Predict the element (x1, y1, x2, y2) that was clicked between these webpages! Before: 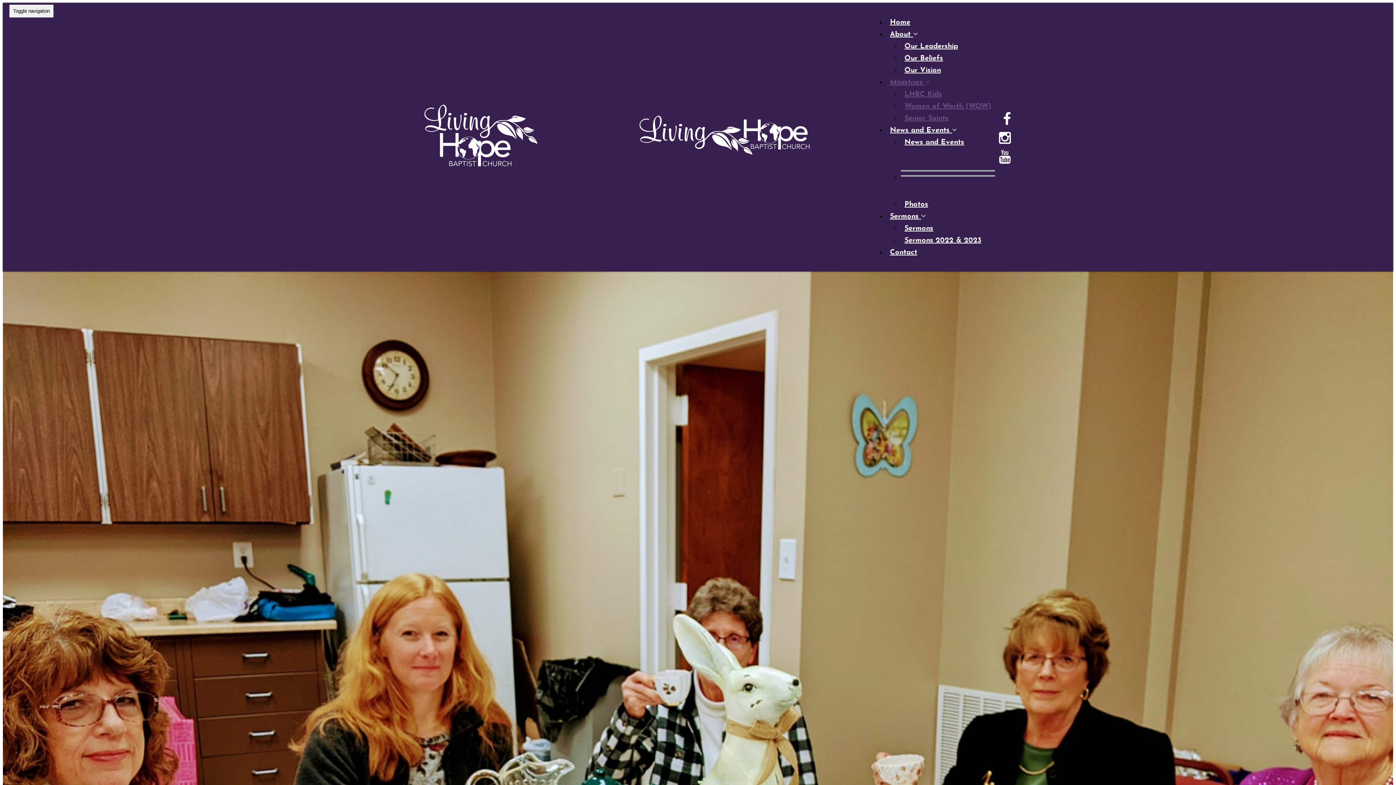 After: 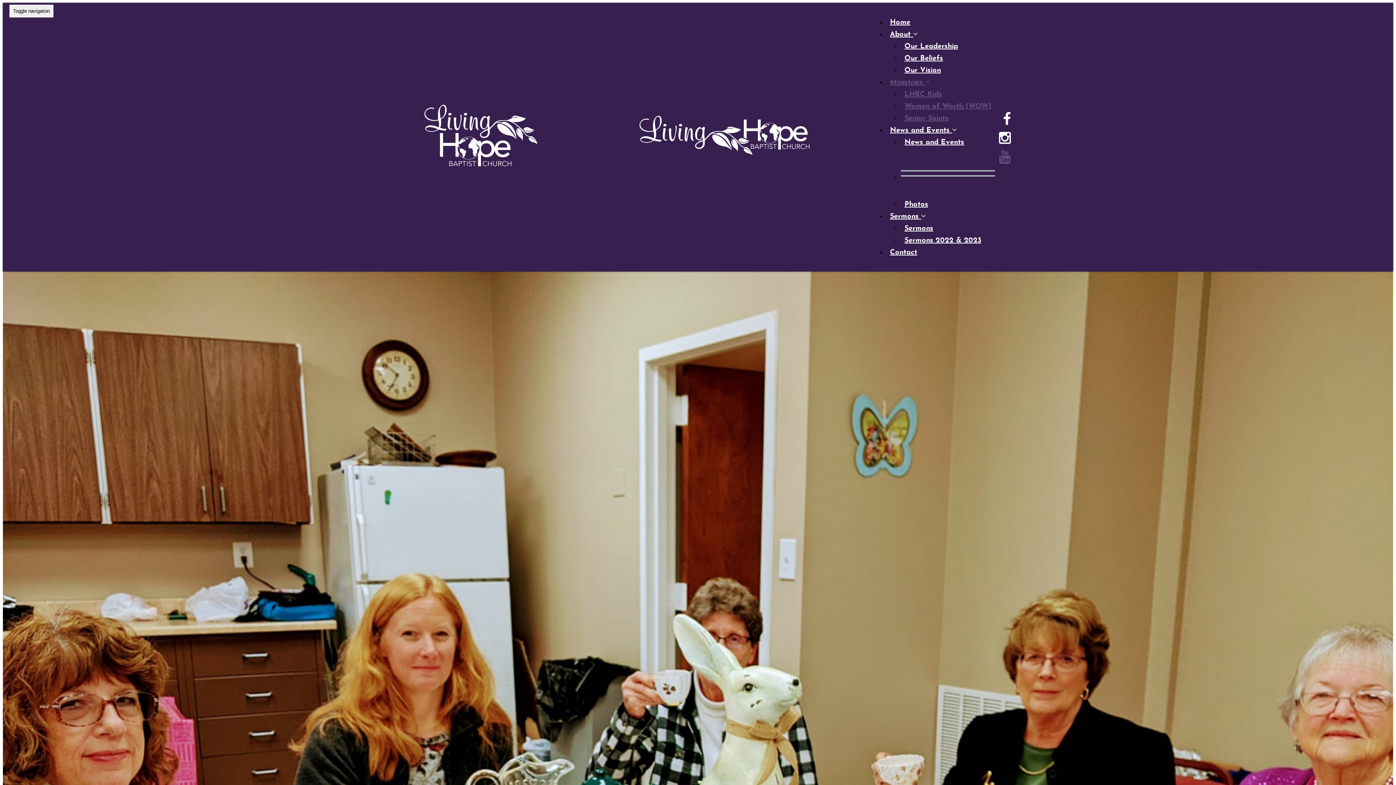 Action: bbox: (997, 155, 1013, 164)